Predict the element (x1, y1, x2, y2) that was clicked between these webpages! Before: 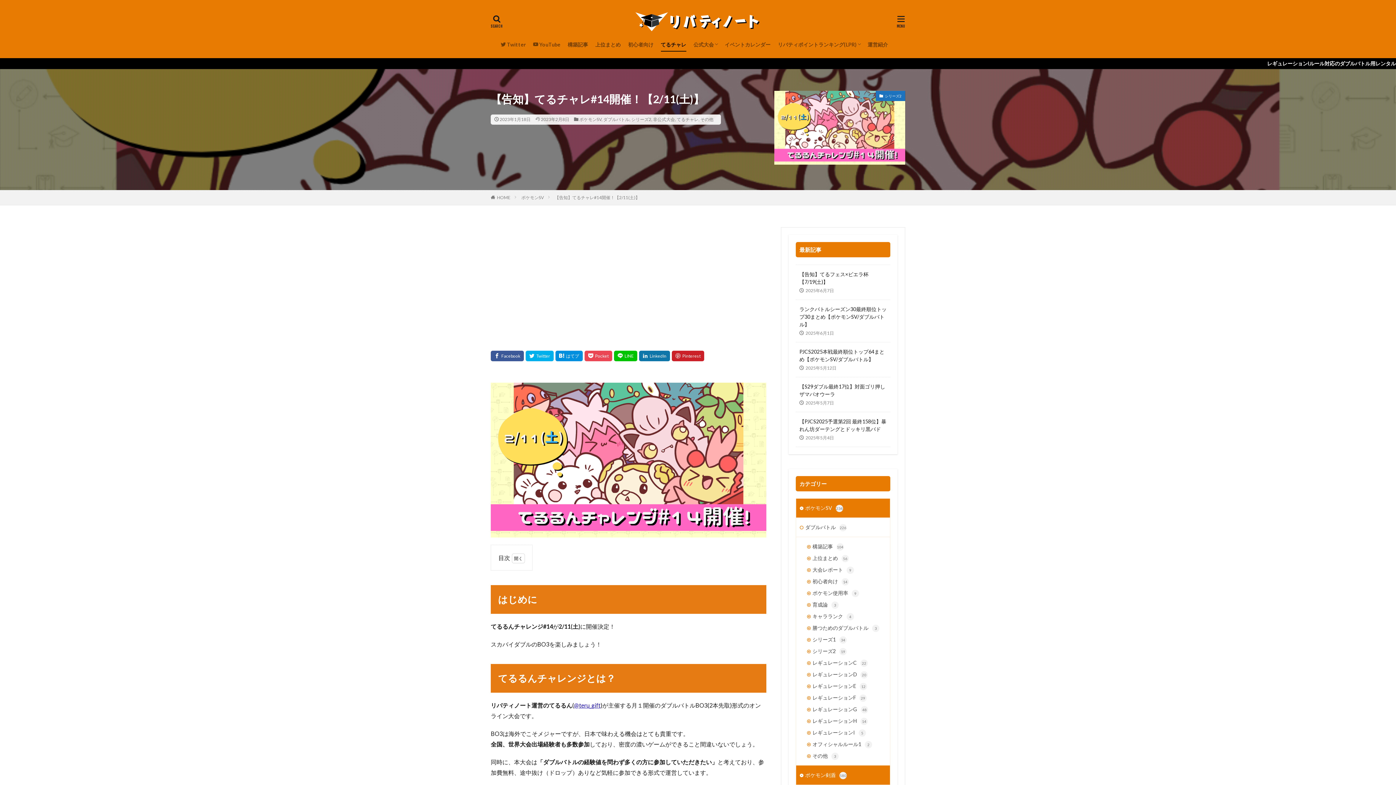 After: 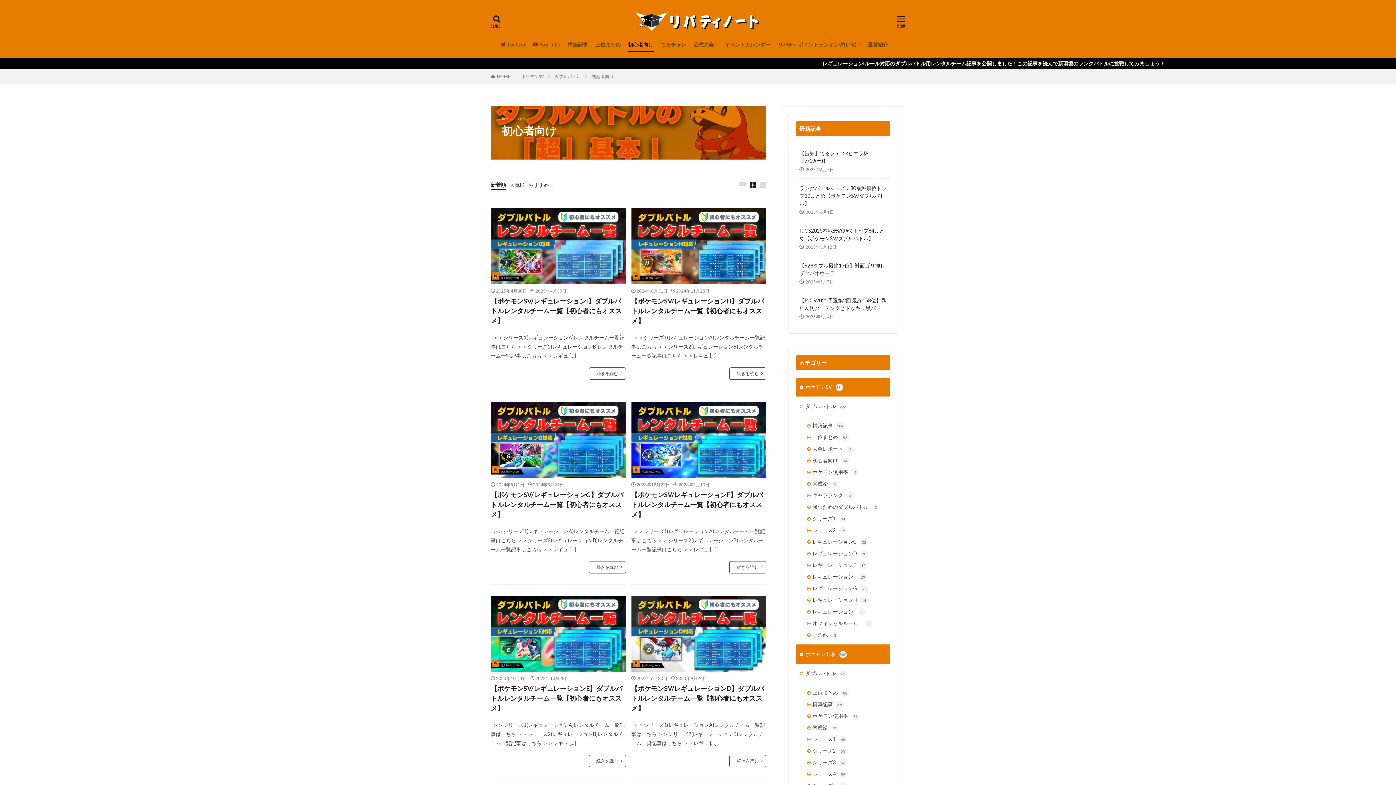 Action: label: 初心者向け14 bbox: (796, 575, 890, 587)